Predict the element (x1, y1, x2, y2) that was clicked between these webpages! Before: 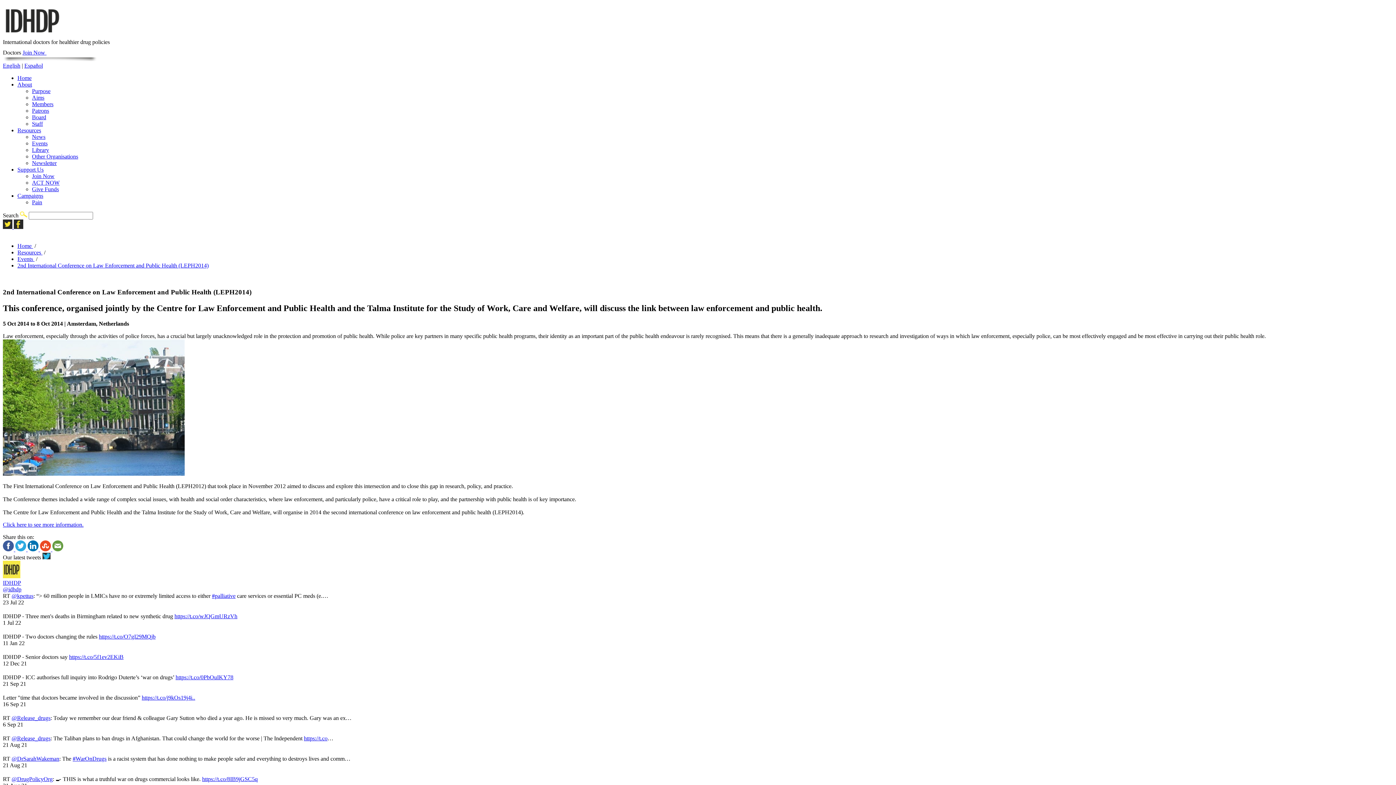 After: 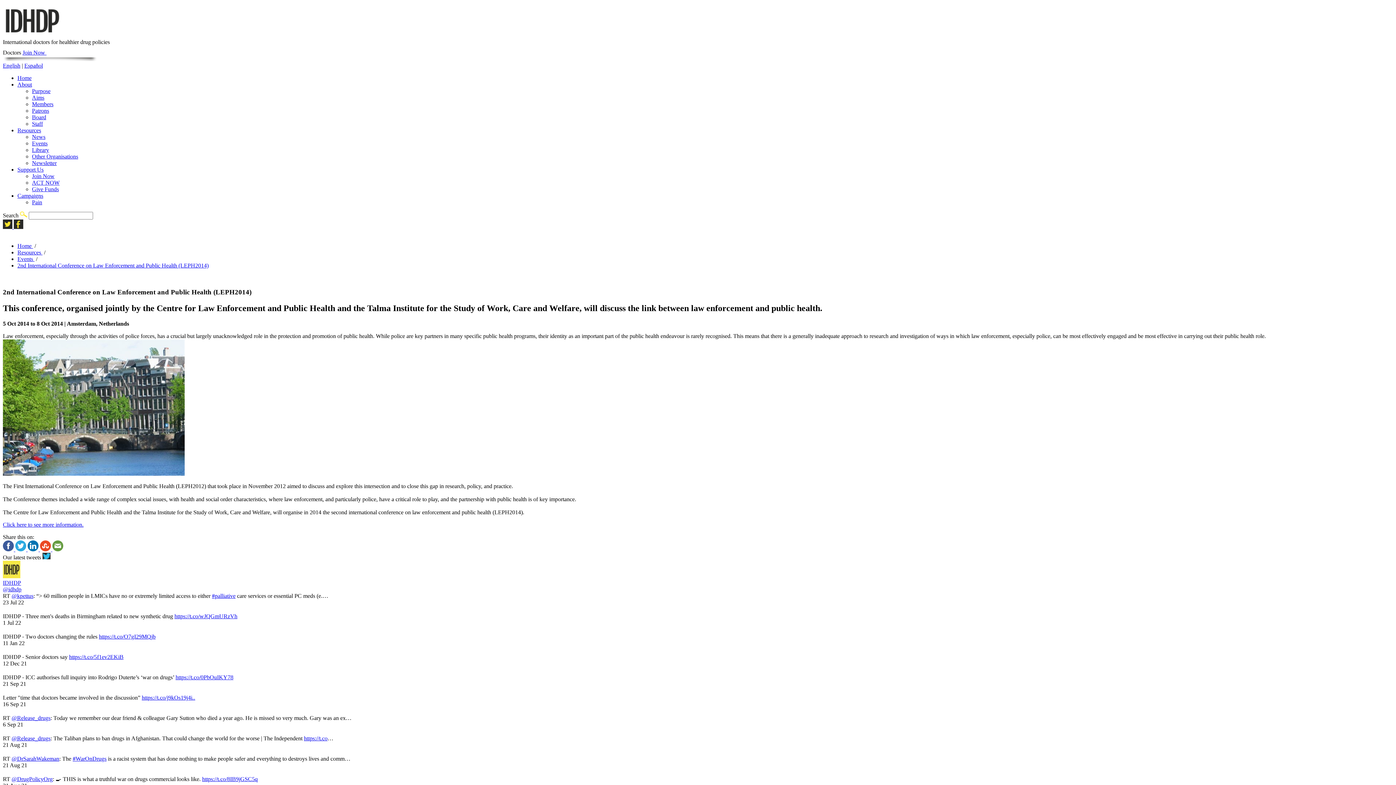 Action: label: @DrSarahWakeman bbox: (11, 755, 59, 762)